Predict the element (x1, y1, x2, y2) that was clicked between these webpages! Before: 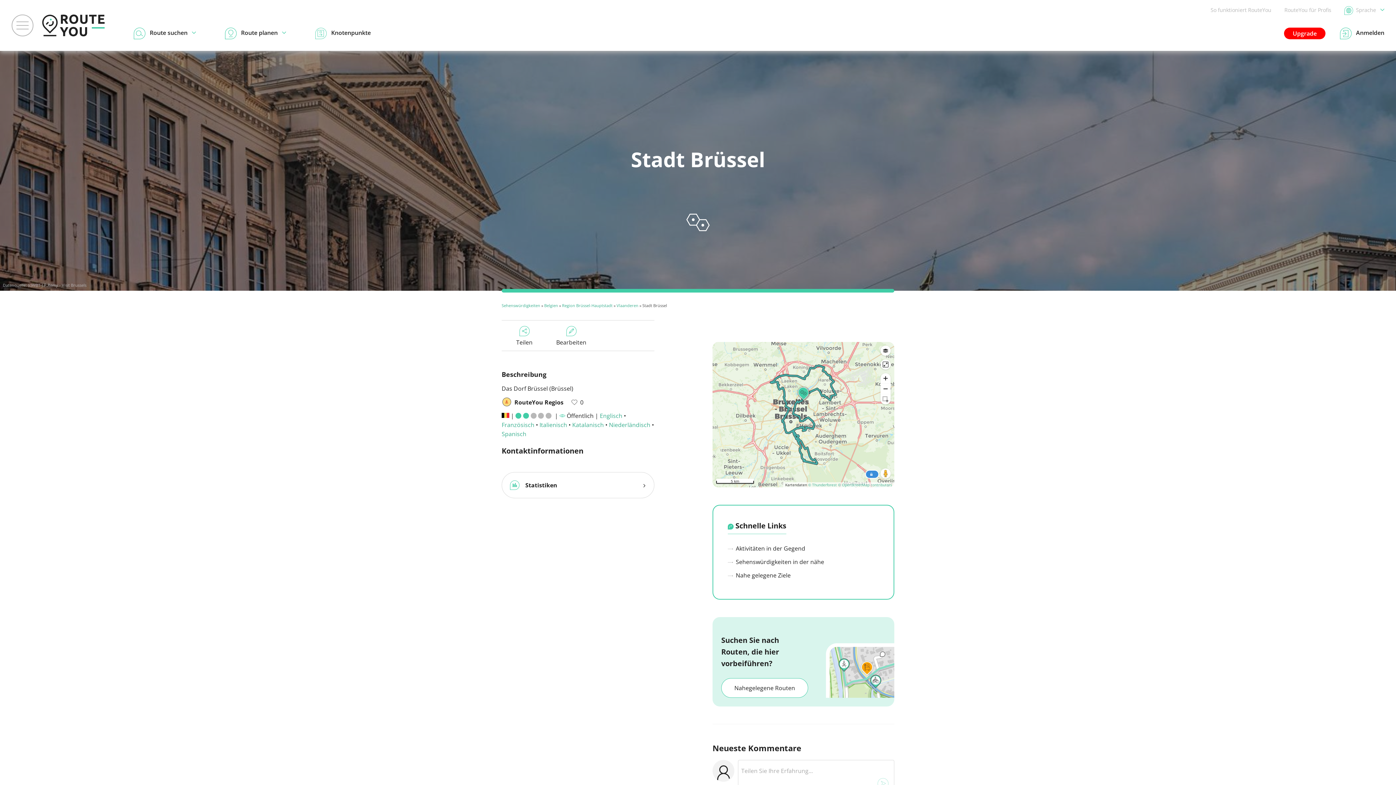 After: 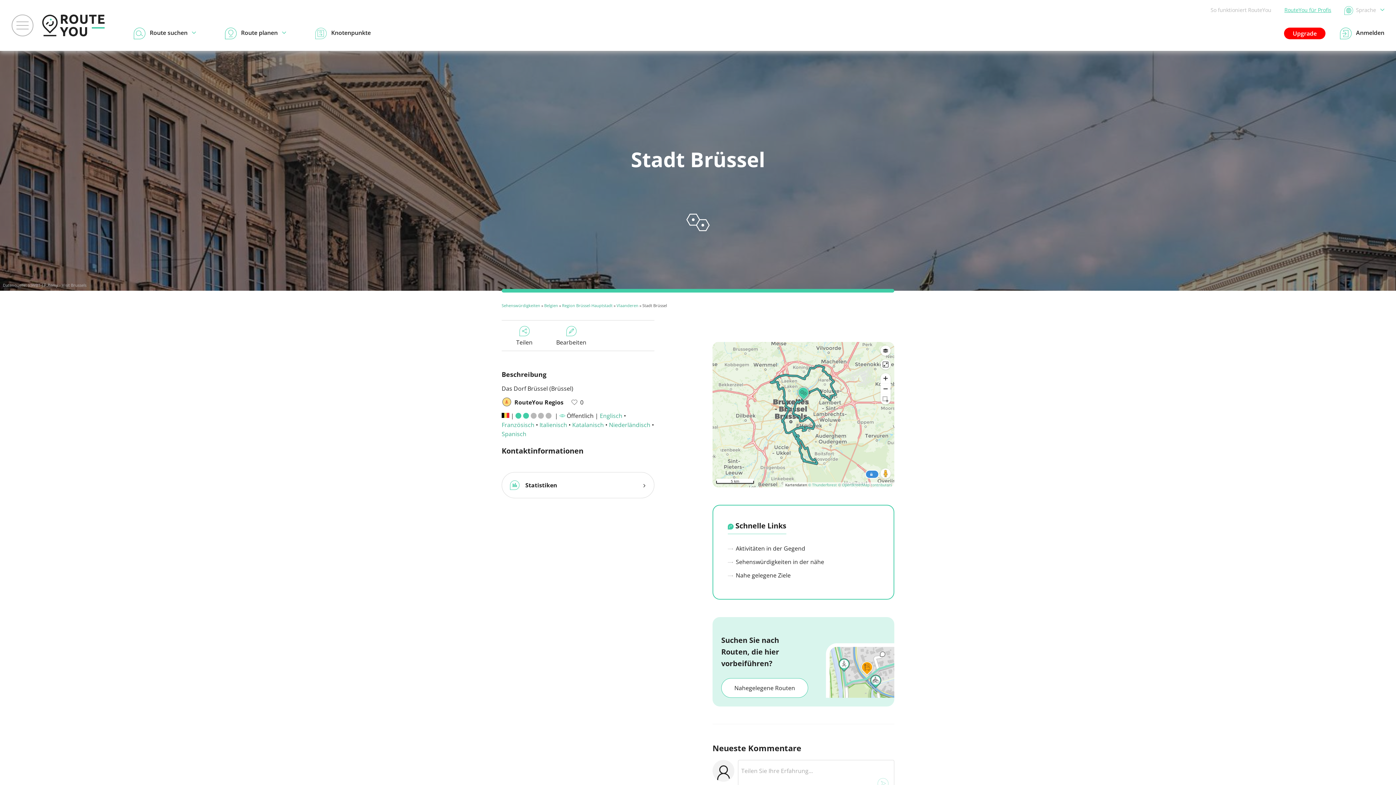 Action: bbox: (1284, 6, 1331, 13) label: RouteYou für Profis